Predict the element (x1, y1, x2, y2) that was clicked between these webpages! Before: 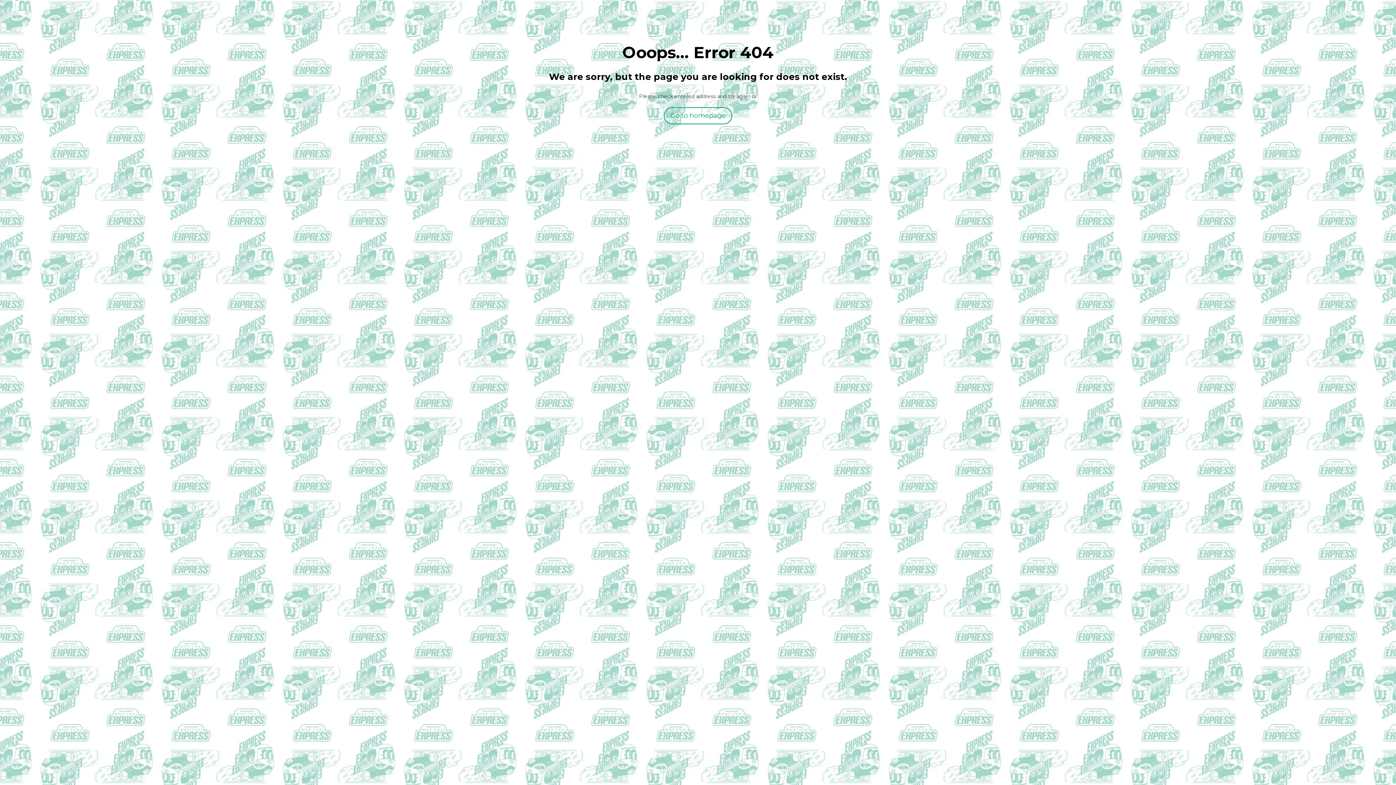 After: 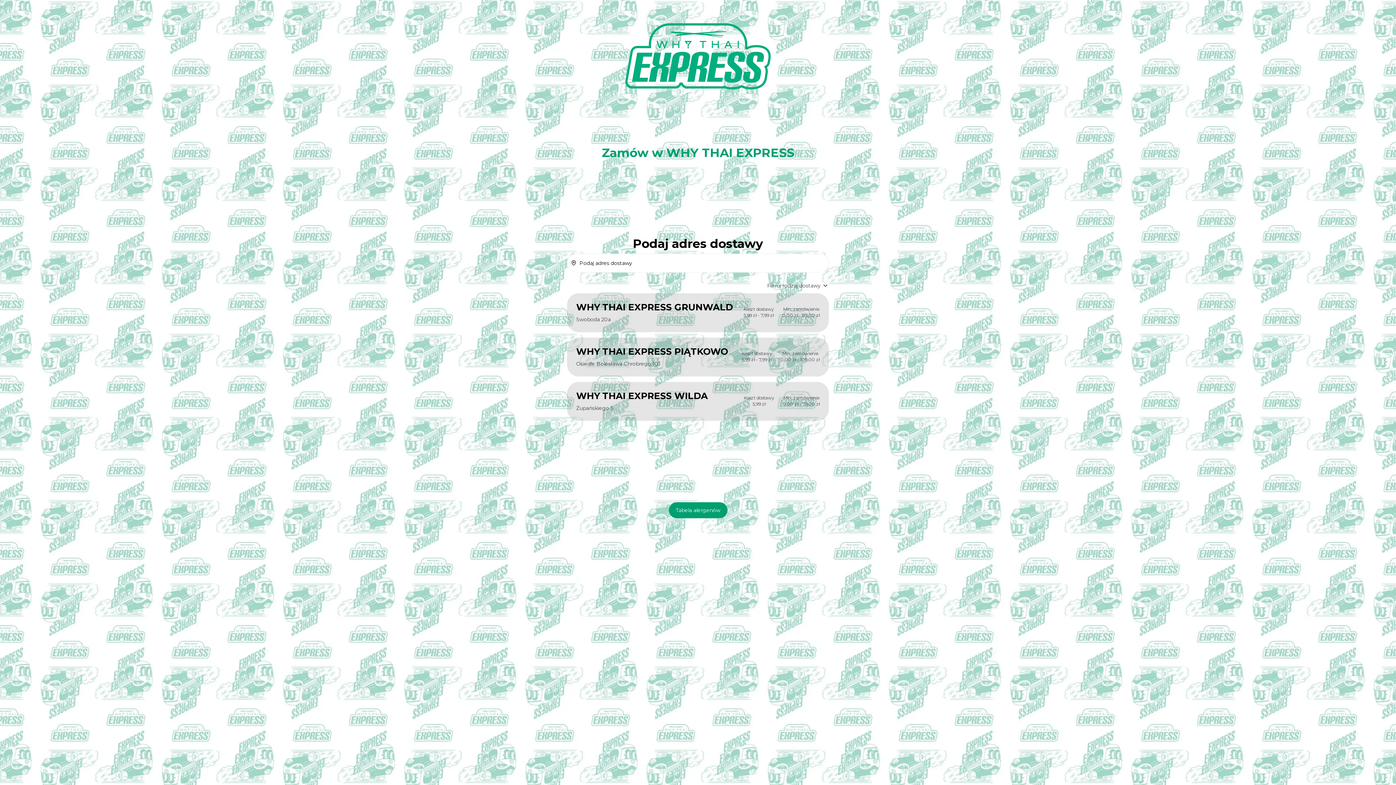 Action: bbox: (664, 107, 732, 124) label: Go to homepage